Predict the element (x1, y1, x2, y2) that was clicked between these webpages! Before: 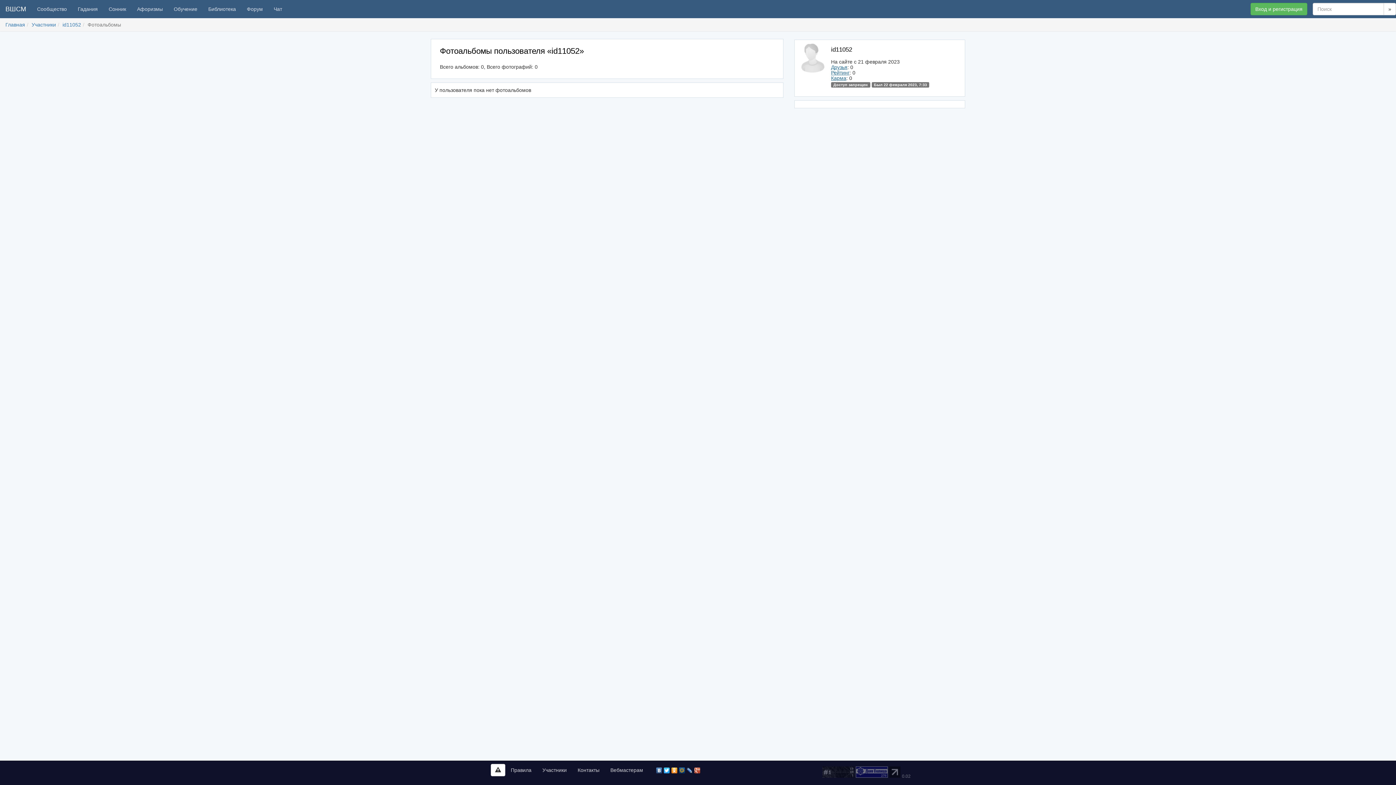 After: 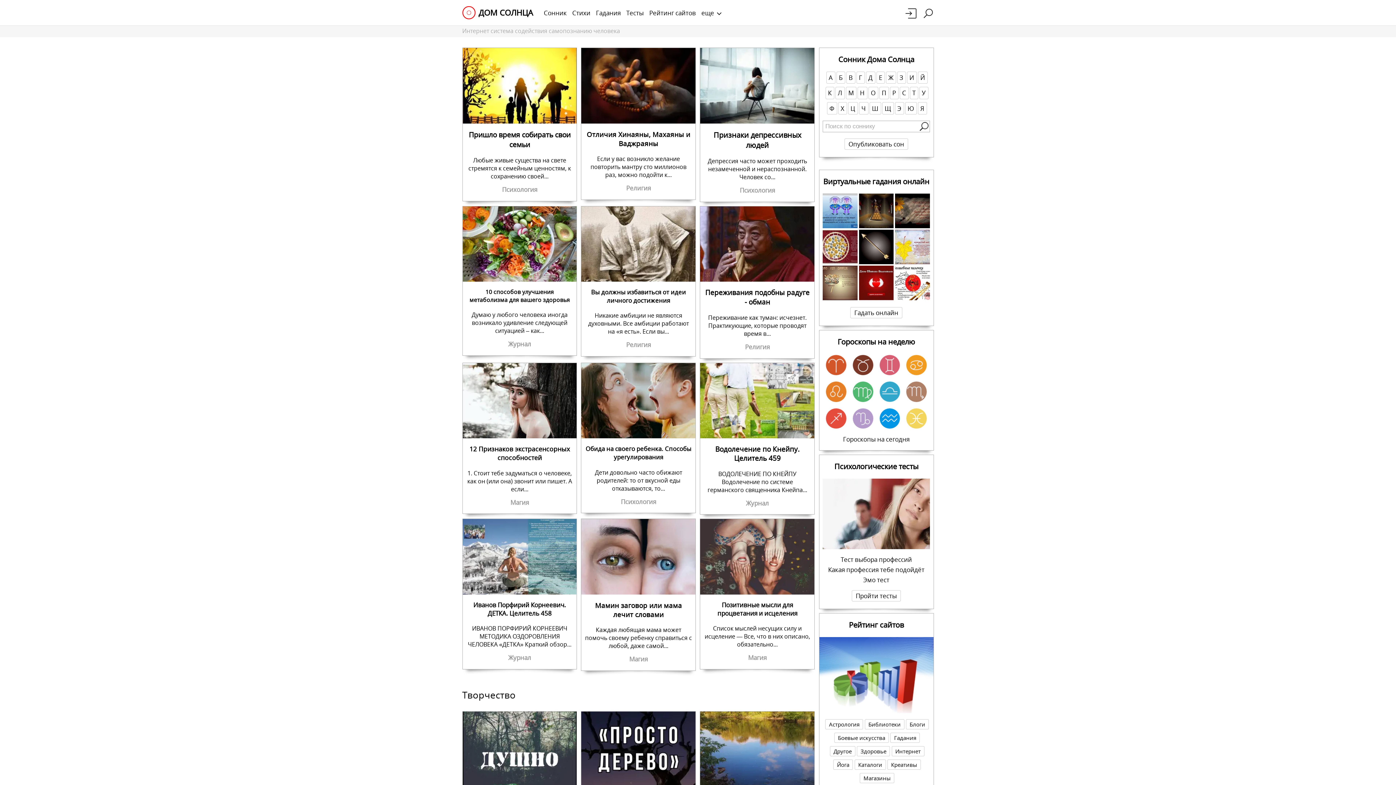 Action: bbox: (856, 769, 888, 774)